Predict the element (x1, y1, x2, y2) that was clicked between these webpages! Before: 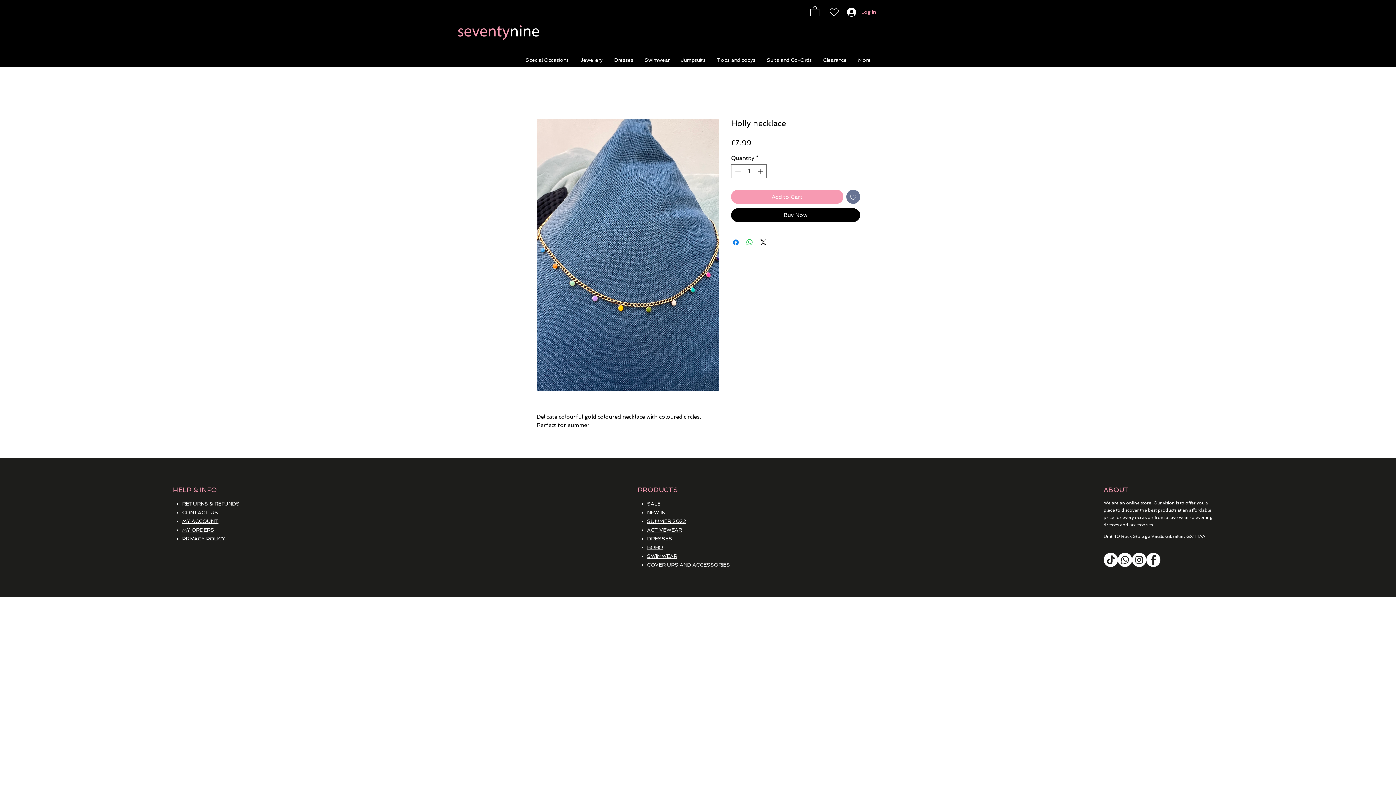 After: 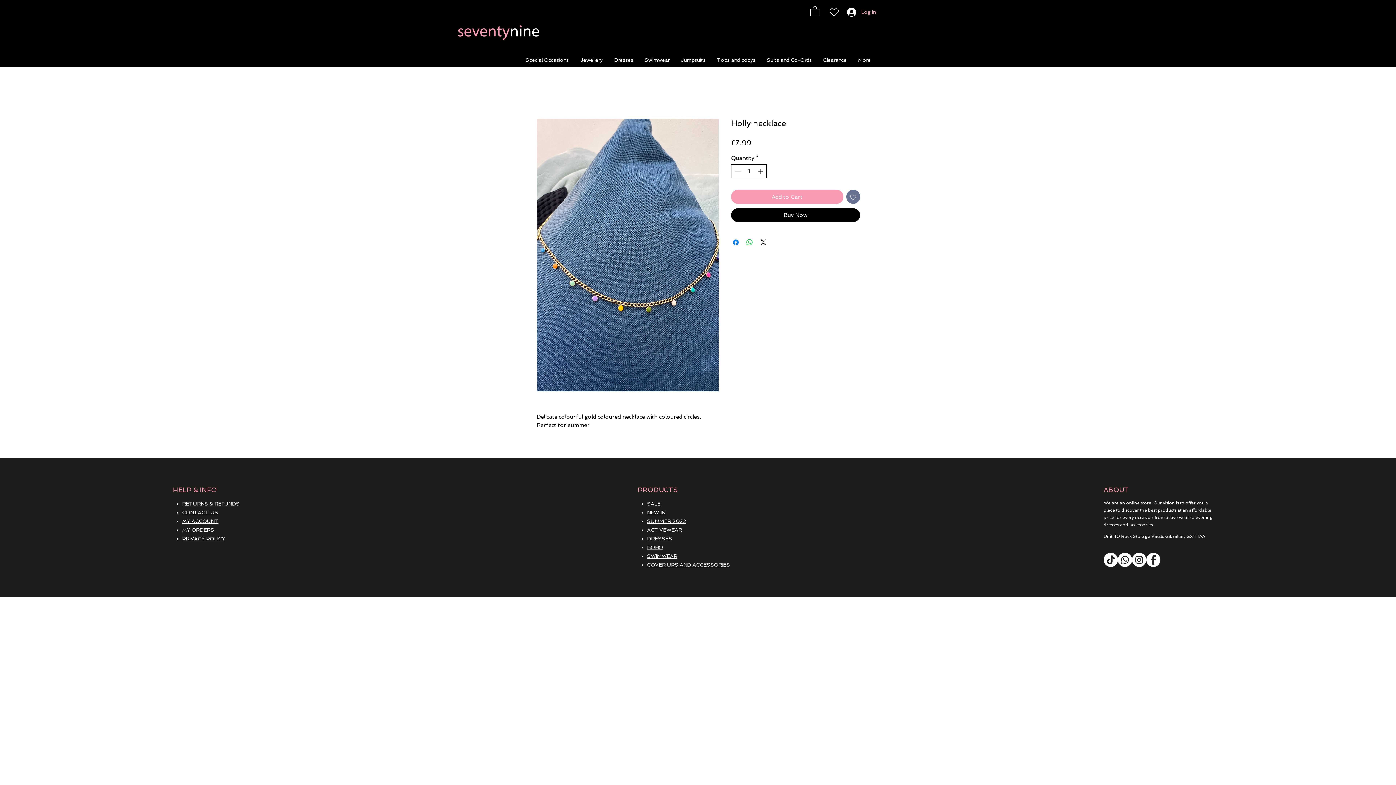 Action: bbox: (756, 164, 765, 177) label: Increment